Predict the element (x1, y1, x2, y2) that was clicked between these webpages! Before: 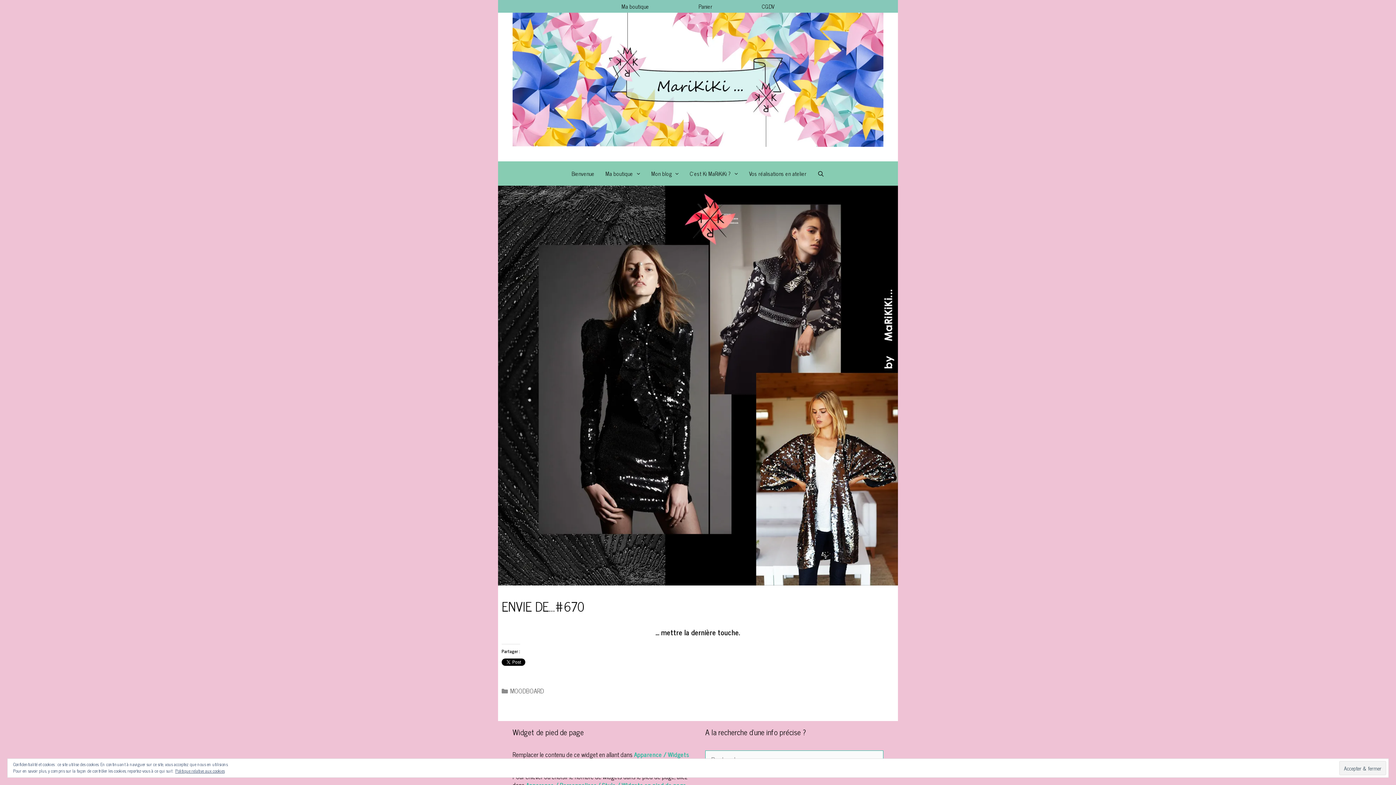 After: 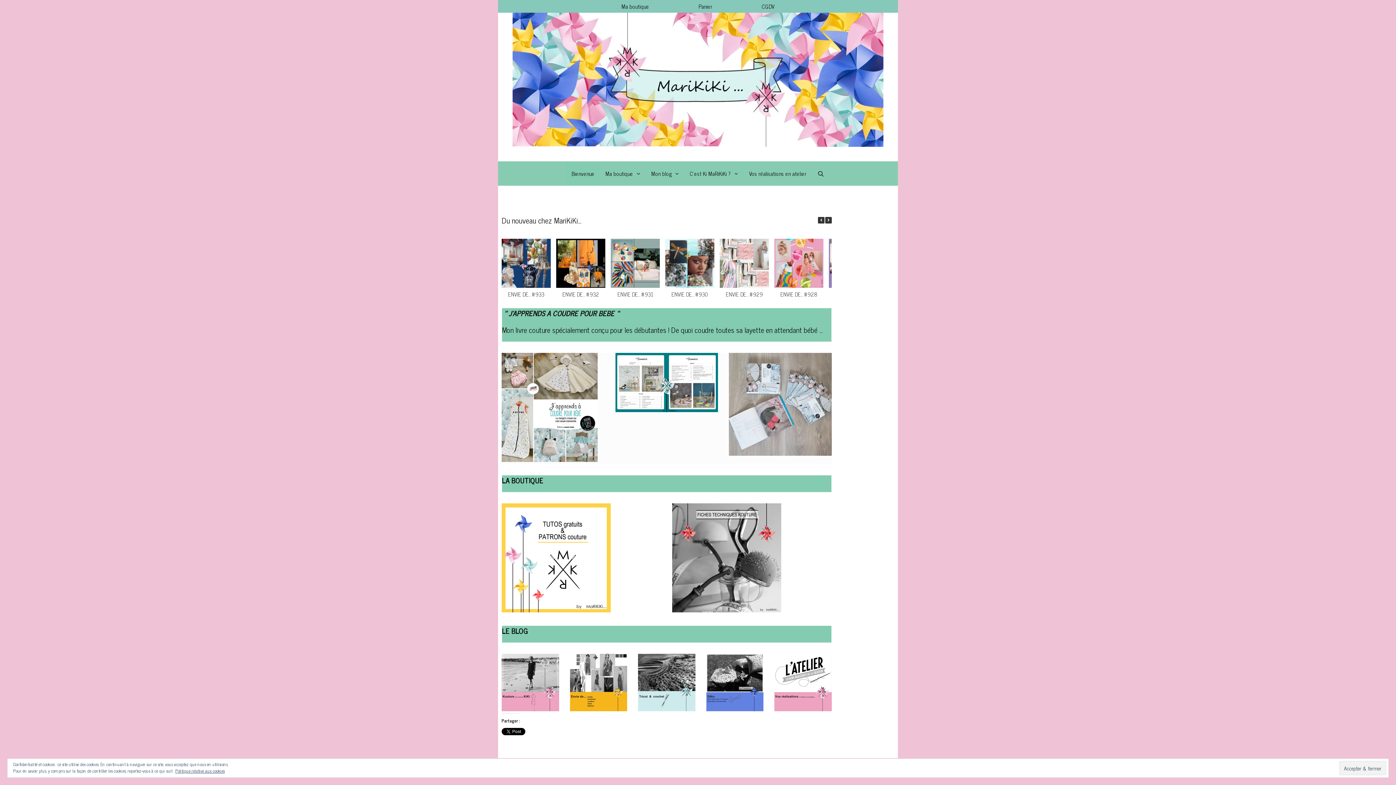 Action: label: Bienvenue bbox: (566, 161, 600, 185)